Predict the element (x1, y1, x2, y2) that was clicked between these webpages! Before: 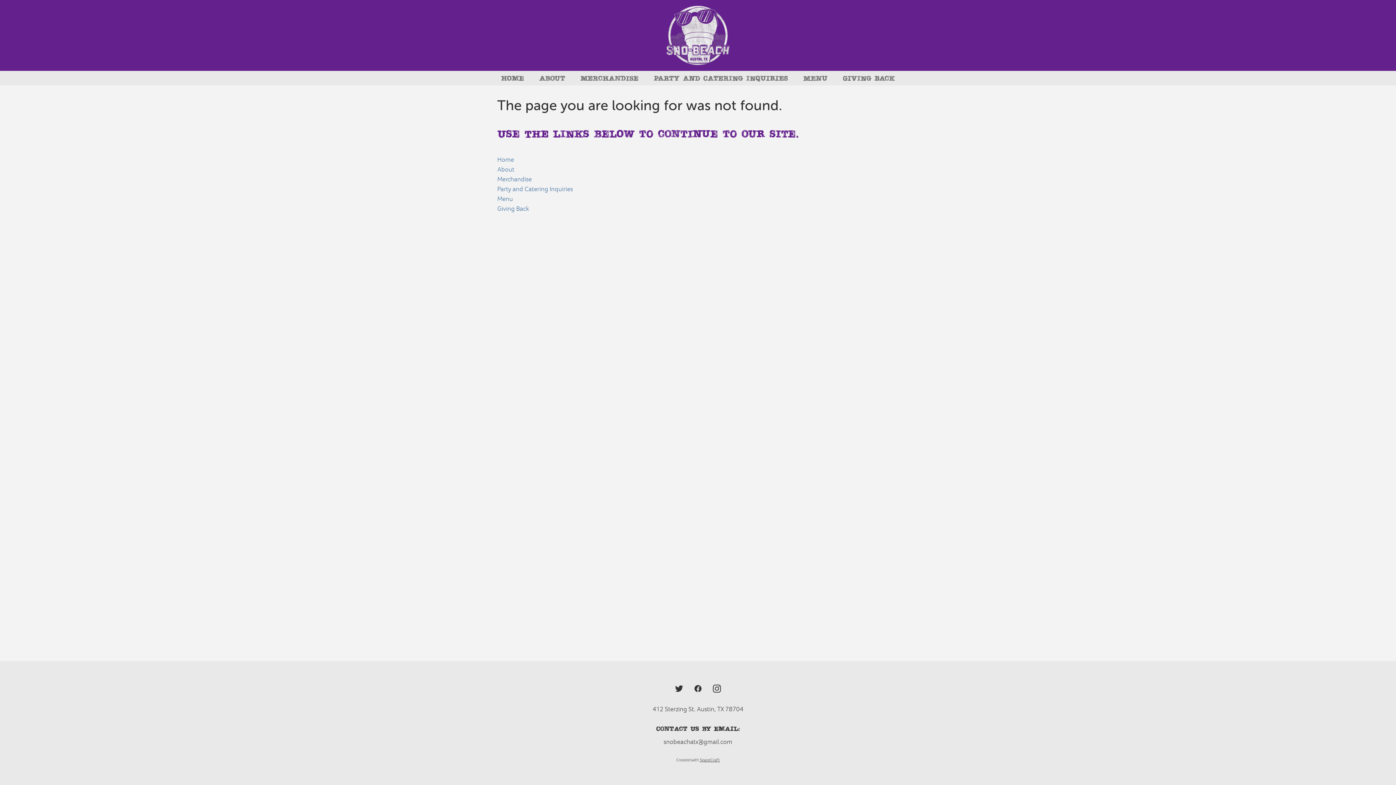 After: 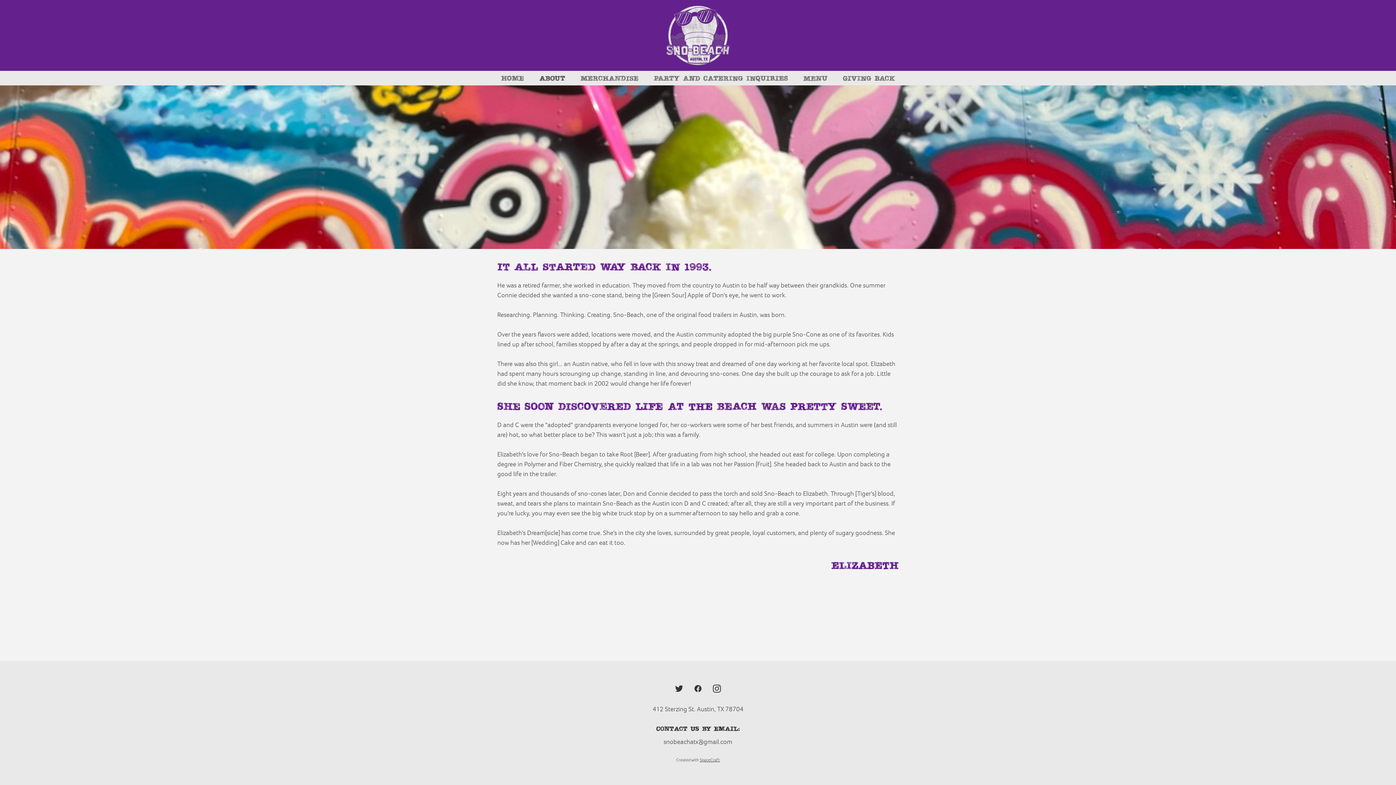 Action: bbox: (539, 70, 565, 85) label: About